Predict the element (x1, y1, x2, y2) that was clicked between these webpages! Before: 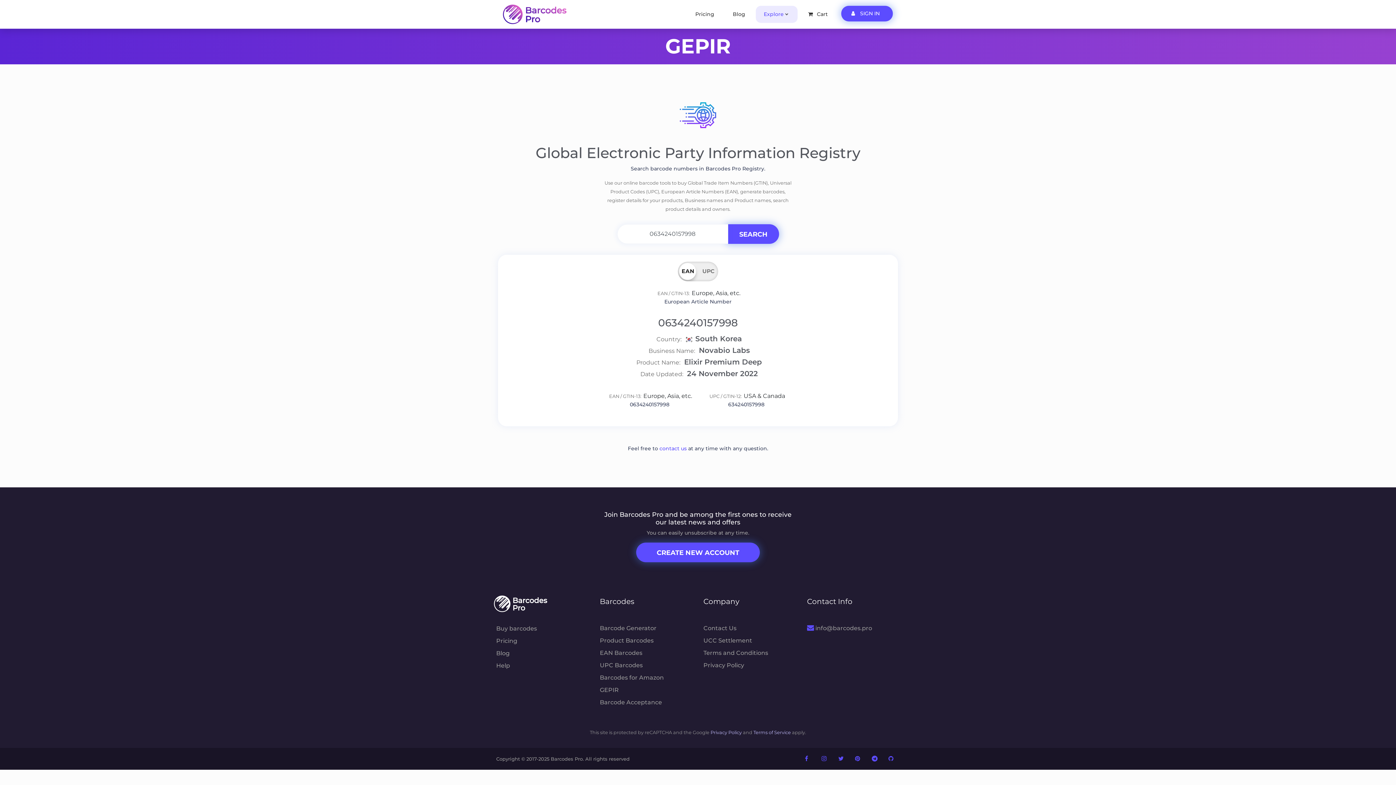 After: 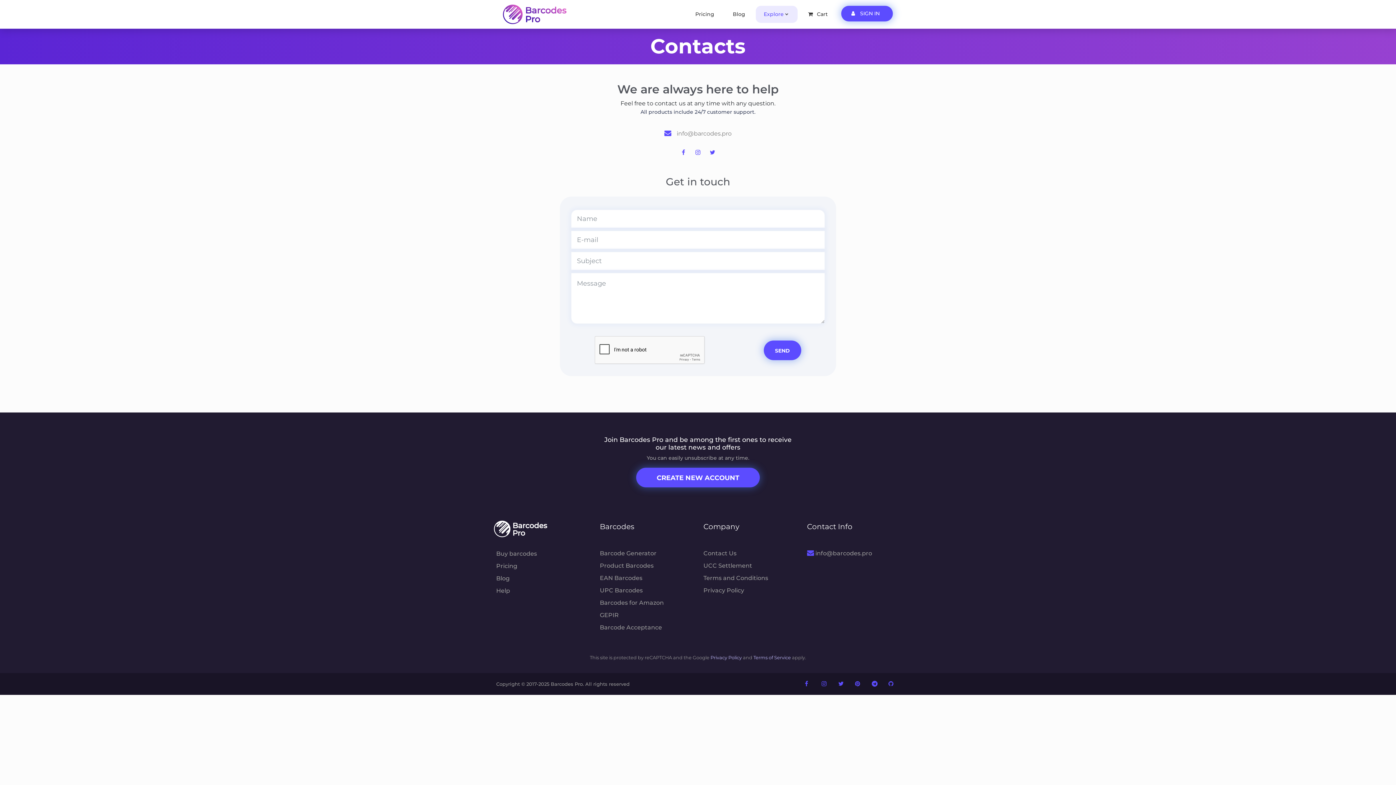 Action: bbox: (703, 624, 796, 633) label: Contact Us